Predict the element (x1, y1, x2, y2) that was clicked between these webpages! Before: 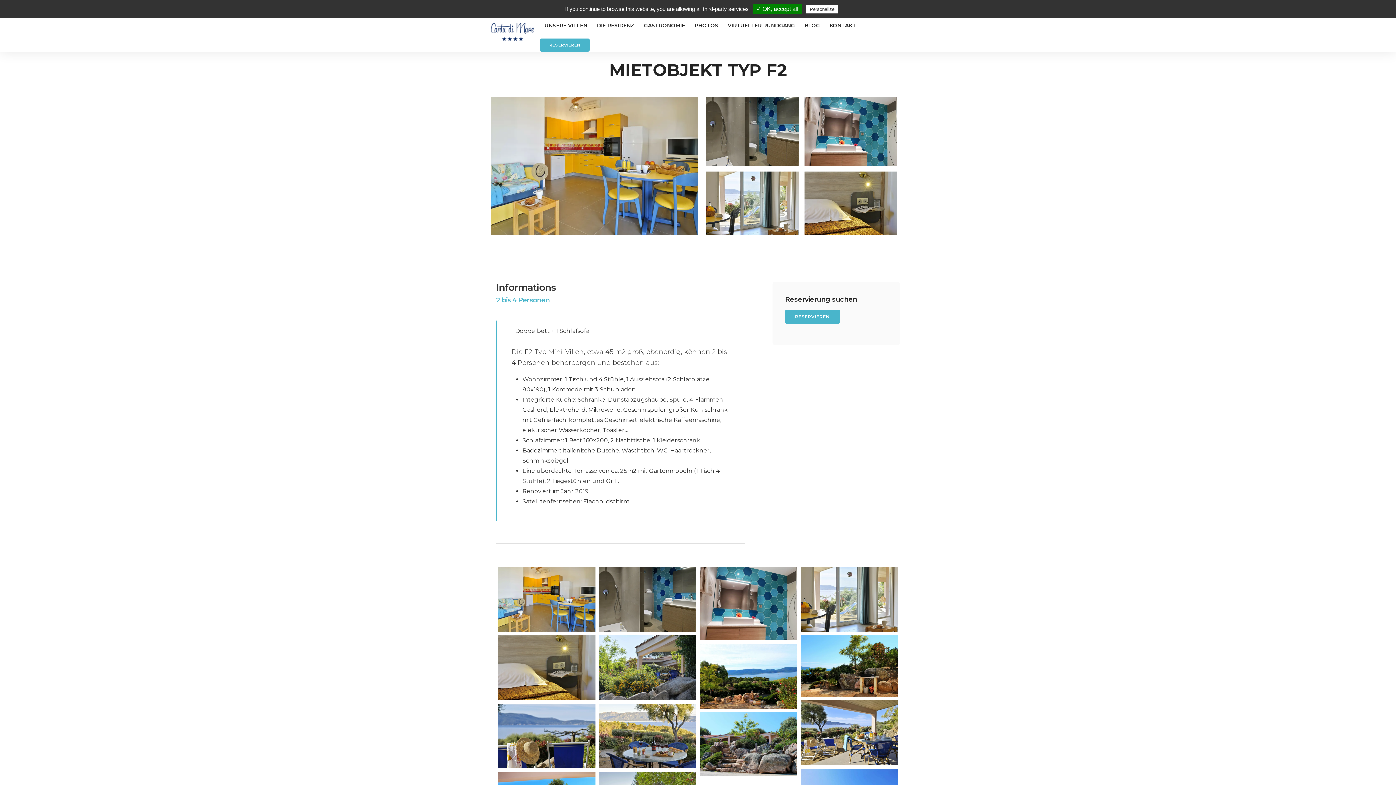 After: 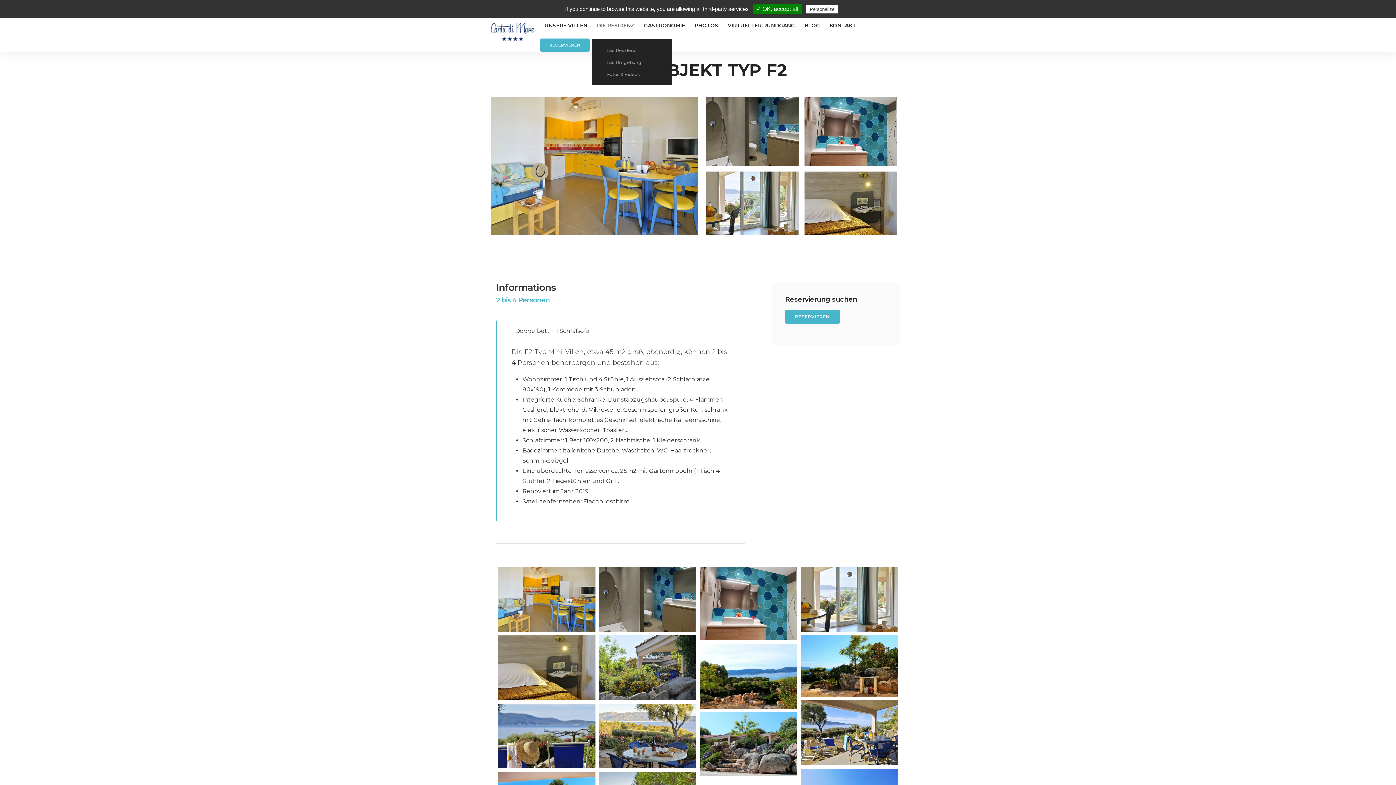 Action: label: DIE RESIDENZ bbox: (596, 12, 634, 38)